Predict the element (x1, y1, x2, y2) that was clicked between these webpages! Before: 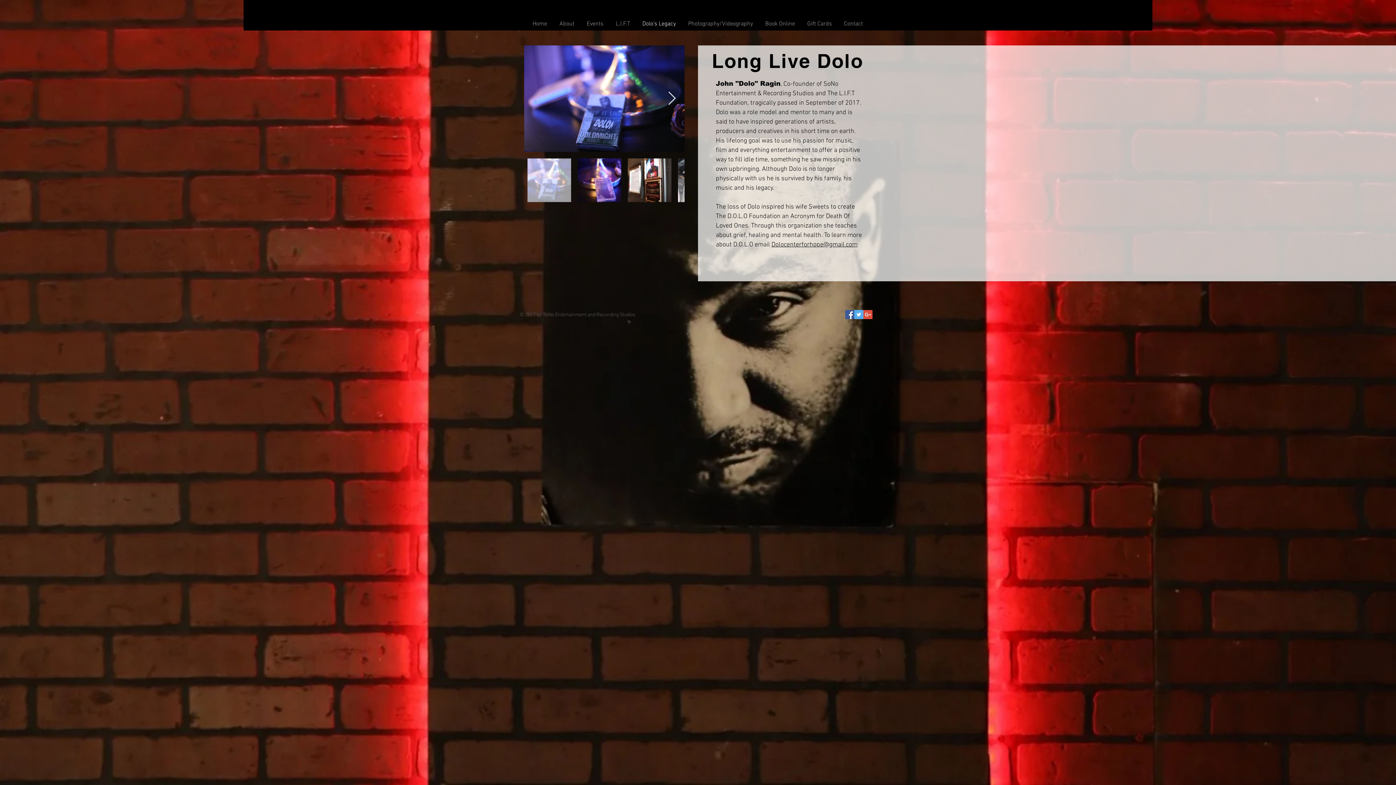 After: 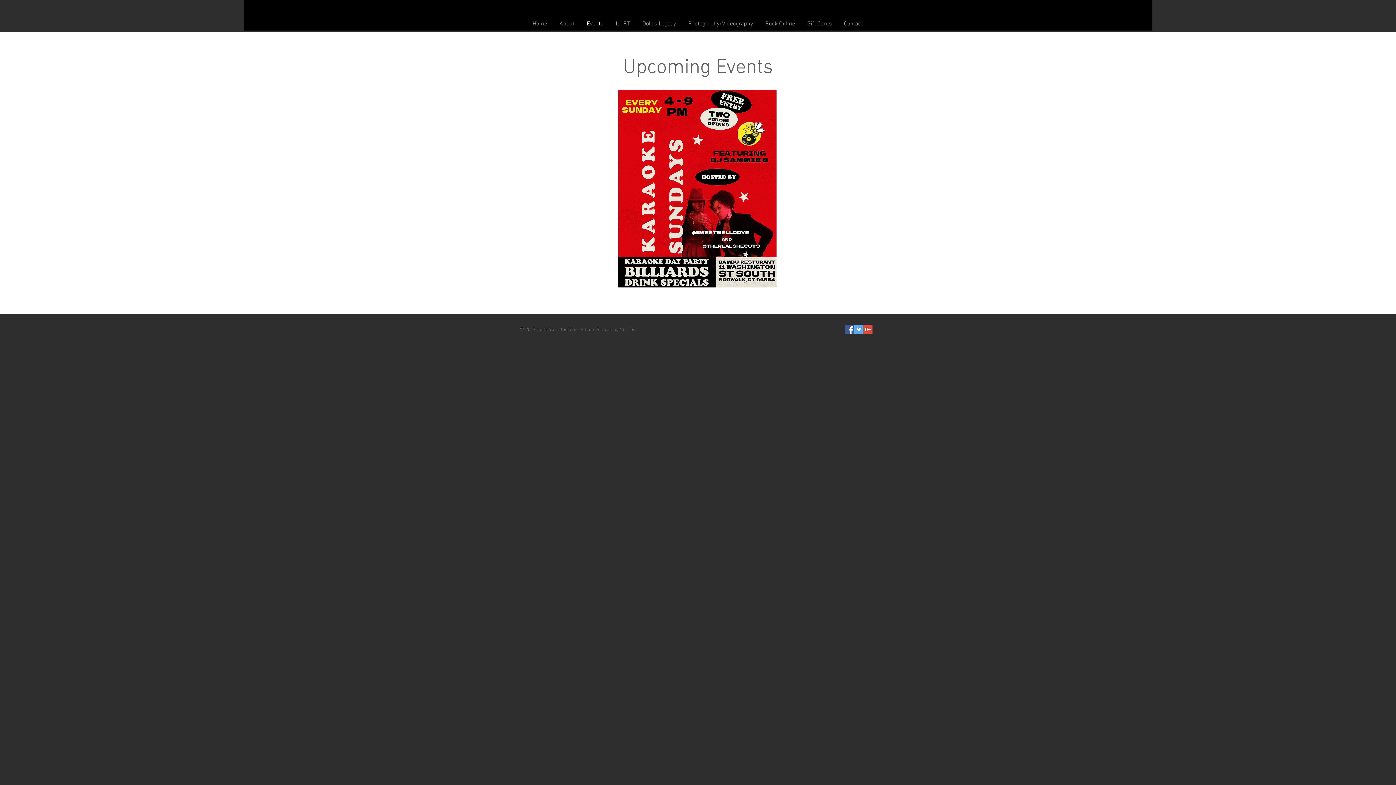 Action: bbox: (580, 17, 609, 30) label: Events